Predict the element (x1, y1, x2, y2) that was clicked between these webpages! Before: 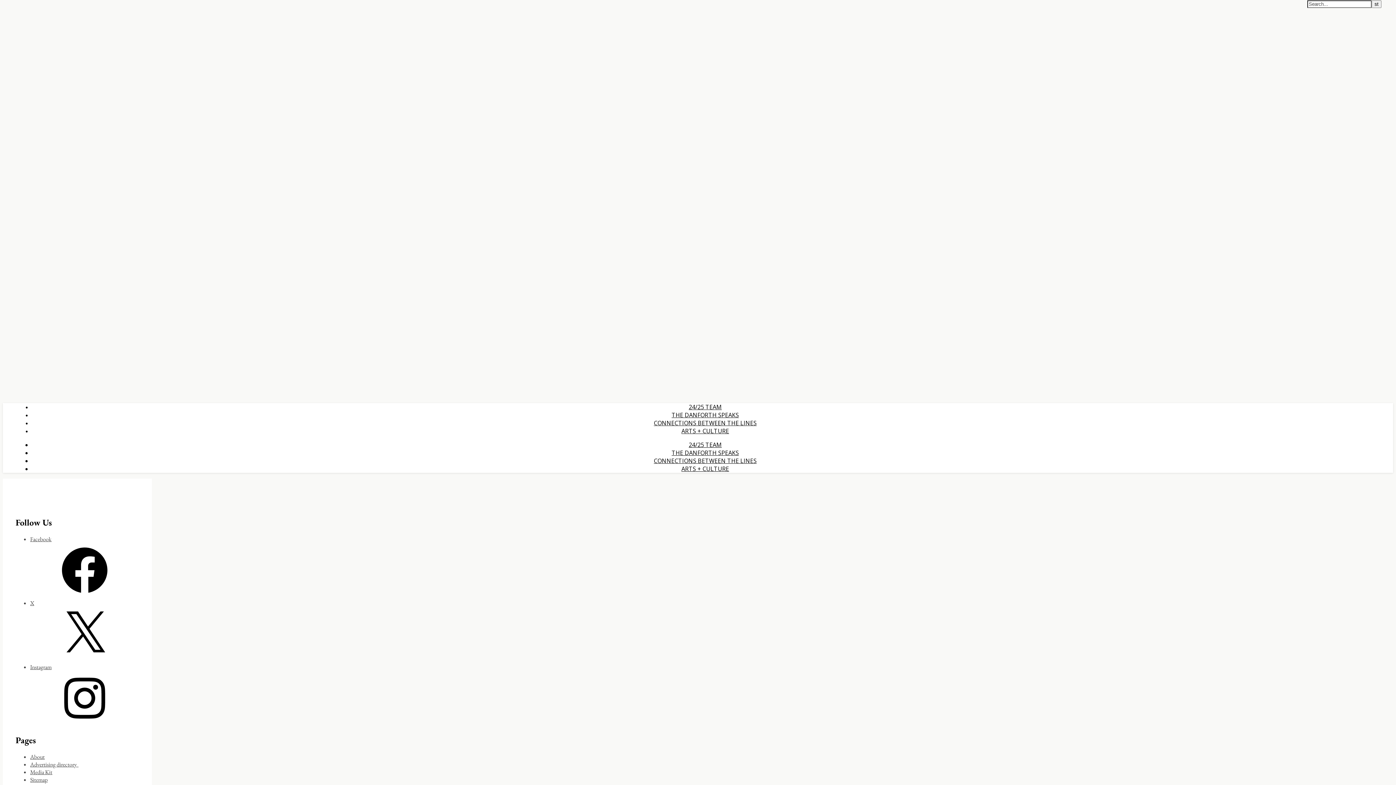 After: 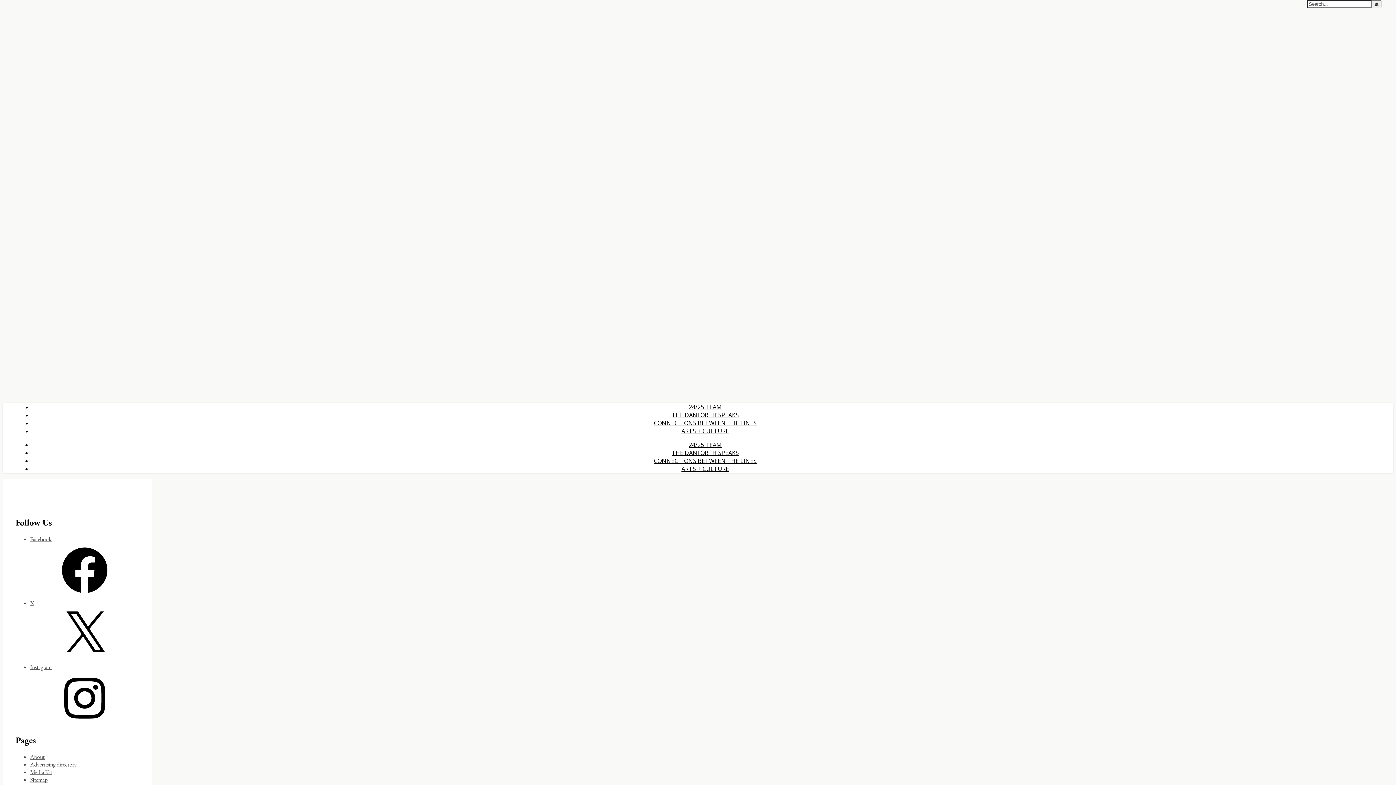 Action: bbox: (30, 768, 52, 776) label: Media Kit